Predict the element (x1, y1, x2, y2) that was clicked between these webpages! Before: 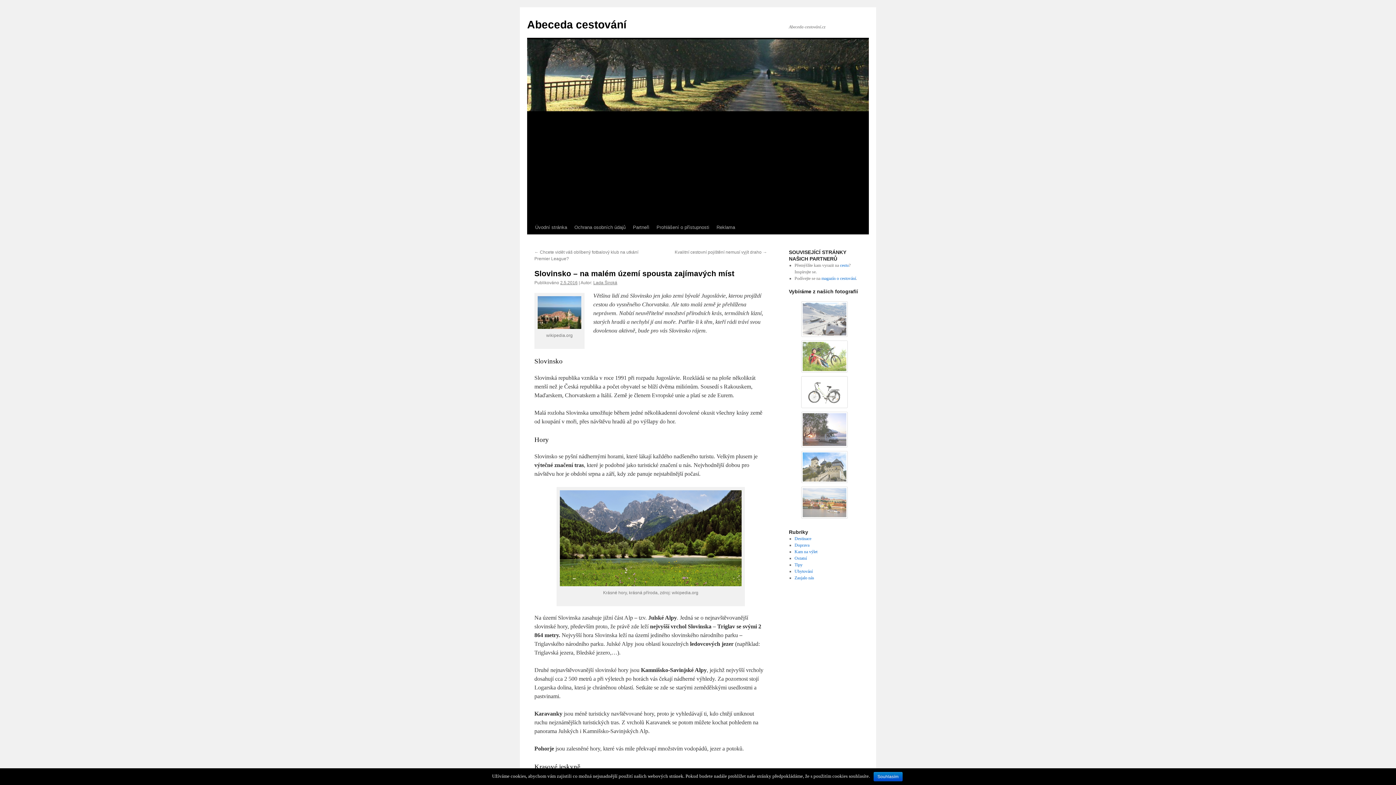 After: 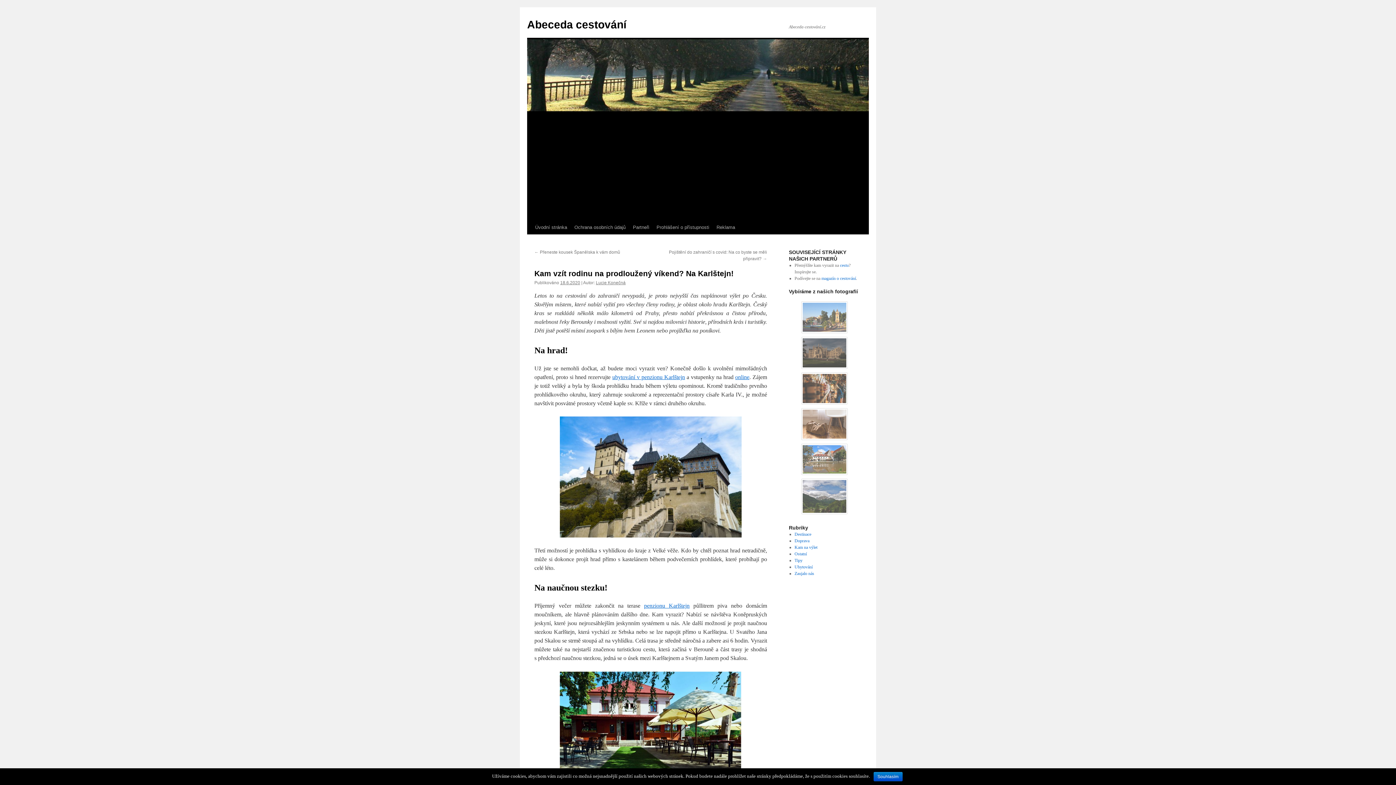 Action: bbox: (801, 481, 849, 486)